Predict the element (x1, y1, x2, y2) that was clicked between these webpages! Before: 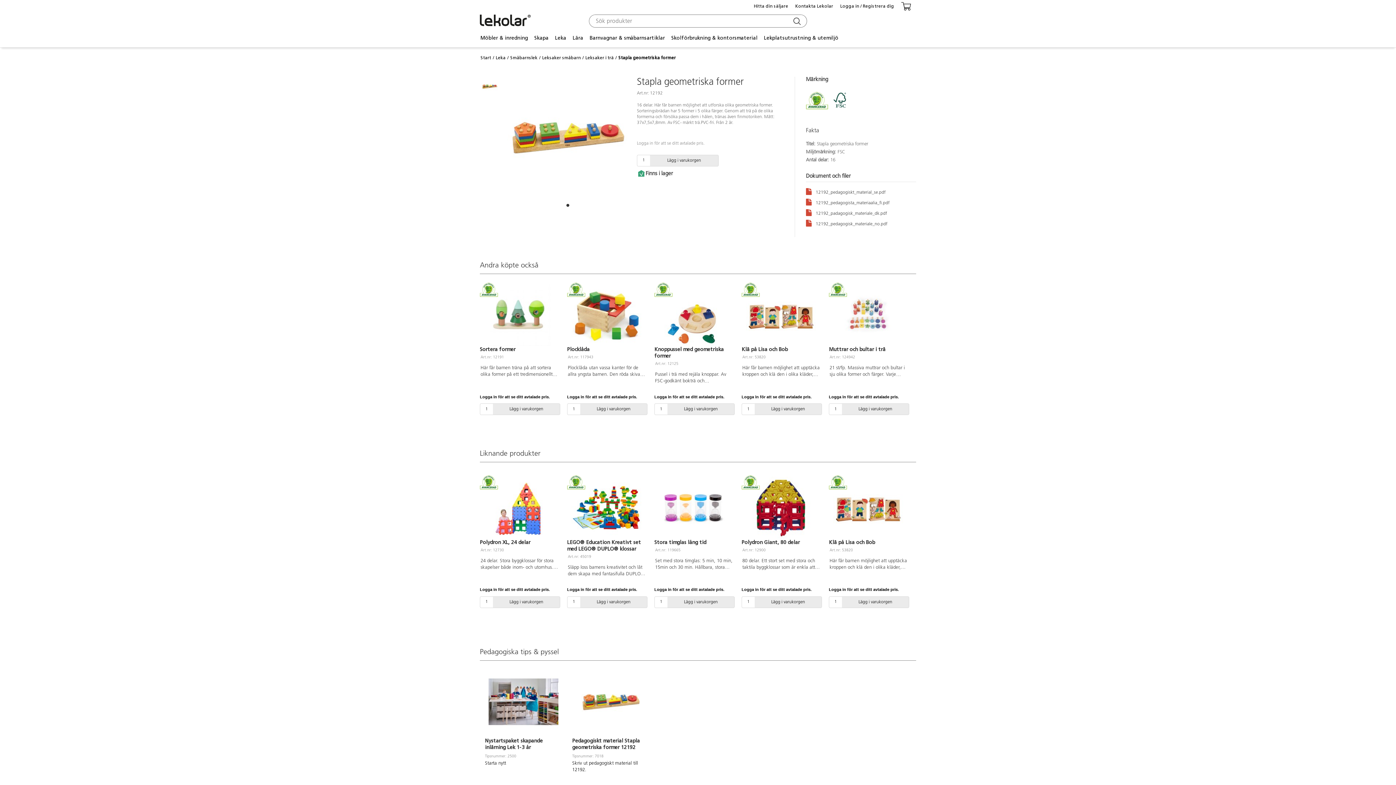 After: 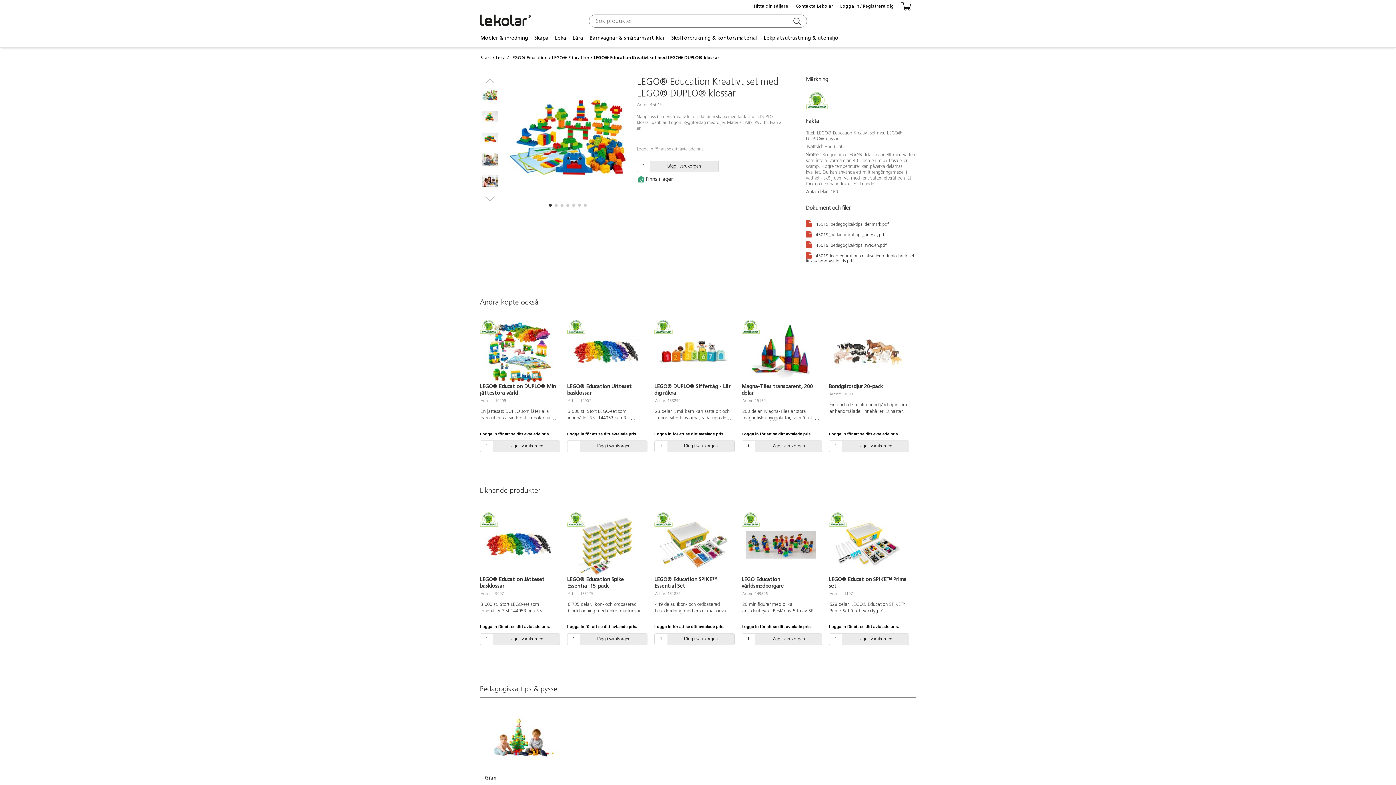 Action: bbox: (567, 539, 645, 552) label: LEGO® Education Kreativt set med LEGO® DUPLO® klossar